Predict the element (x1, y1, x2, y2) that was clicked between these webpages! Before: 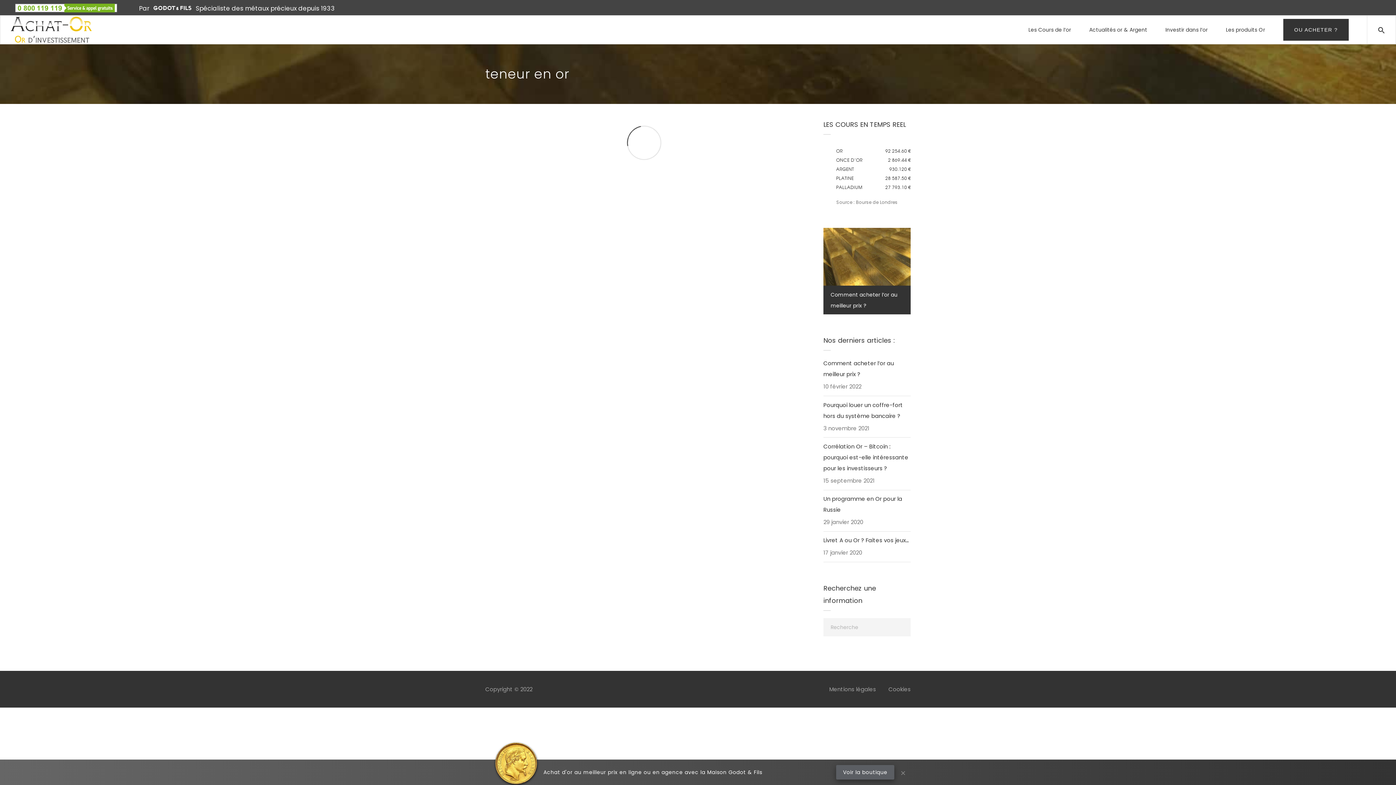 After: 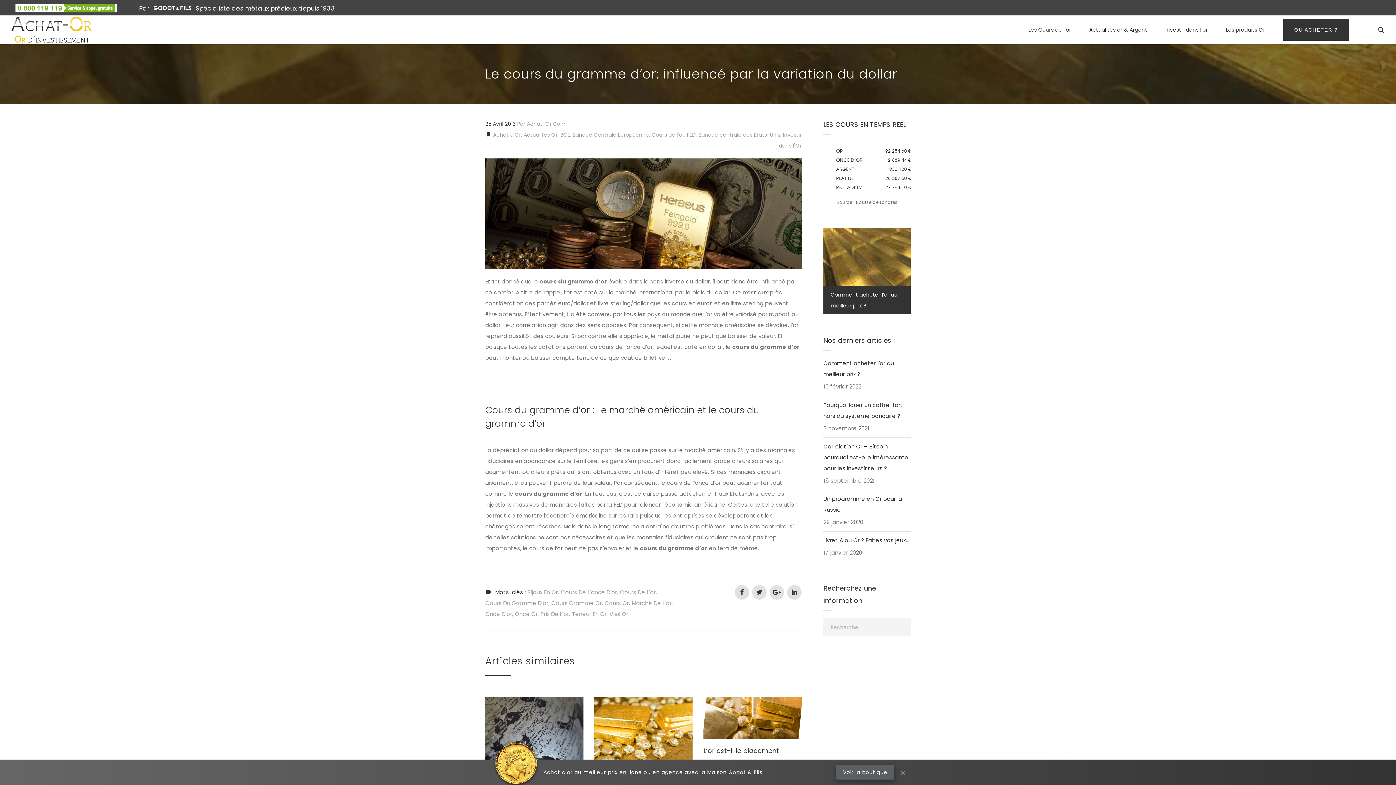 Action: bbox: (485, 283, 494, 296)